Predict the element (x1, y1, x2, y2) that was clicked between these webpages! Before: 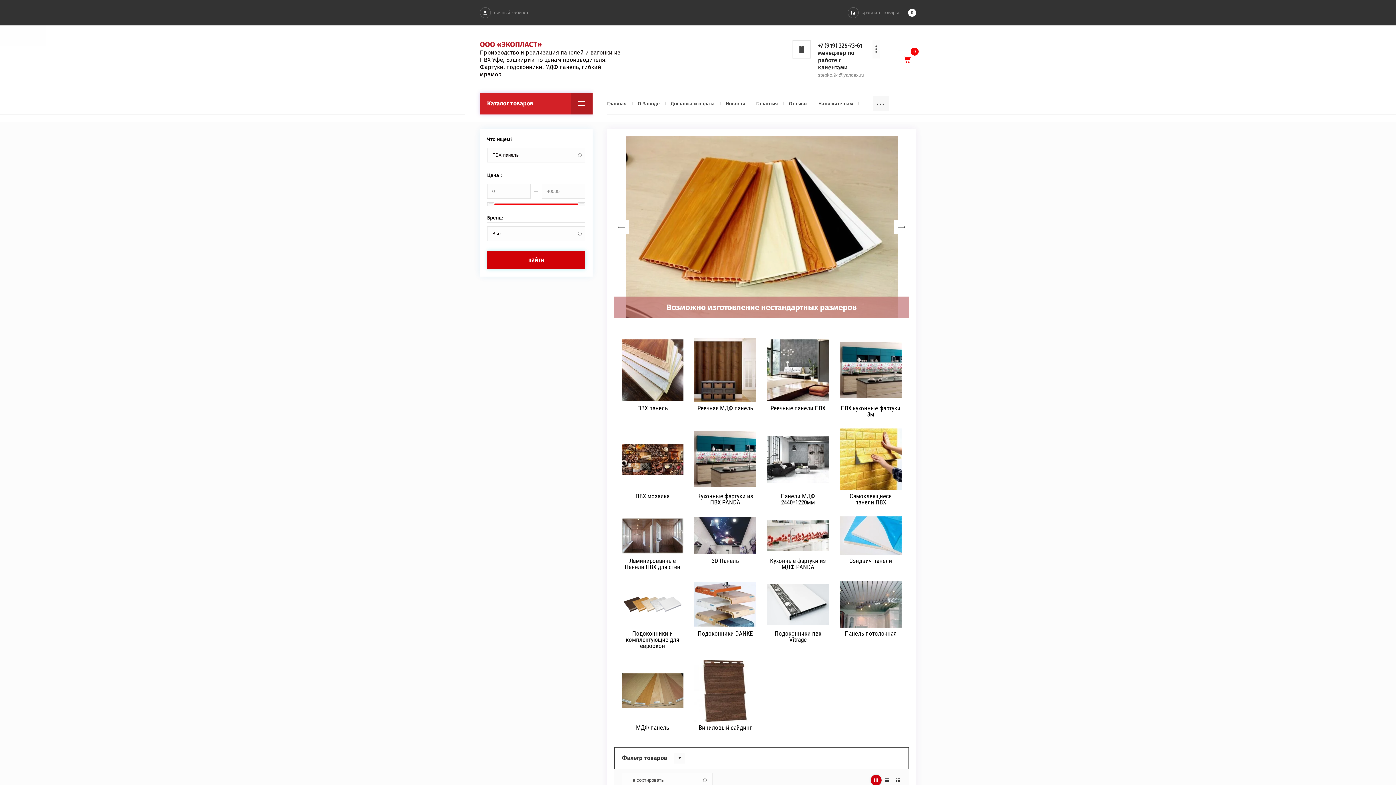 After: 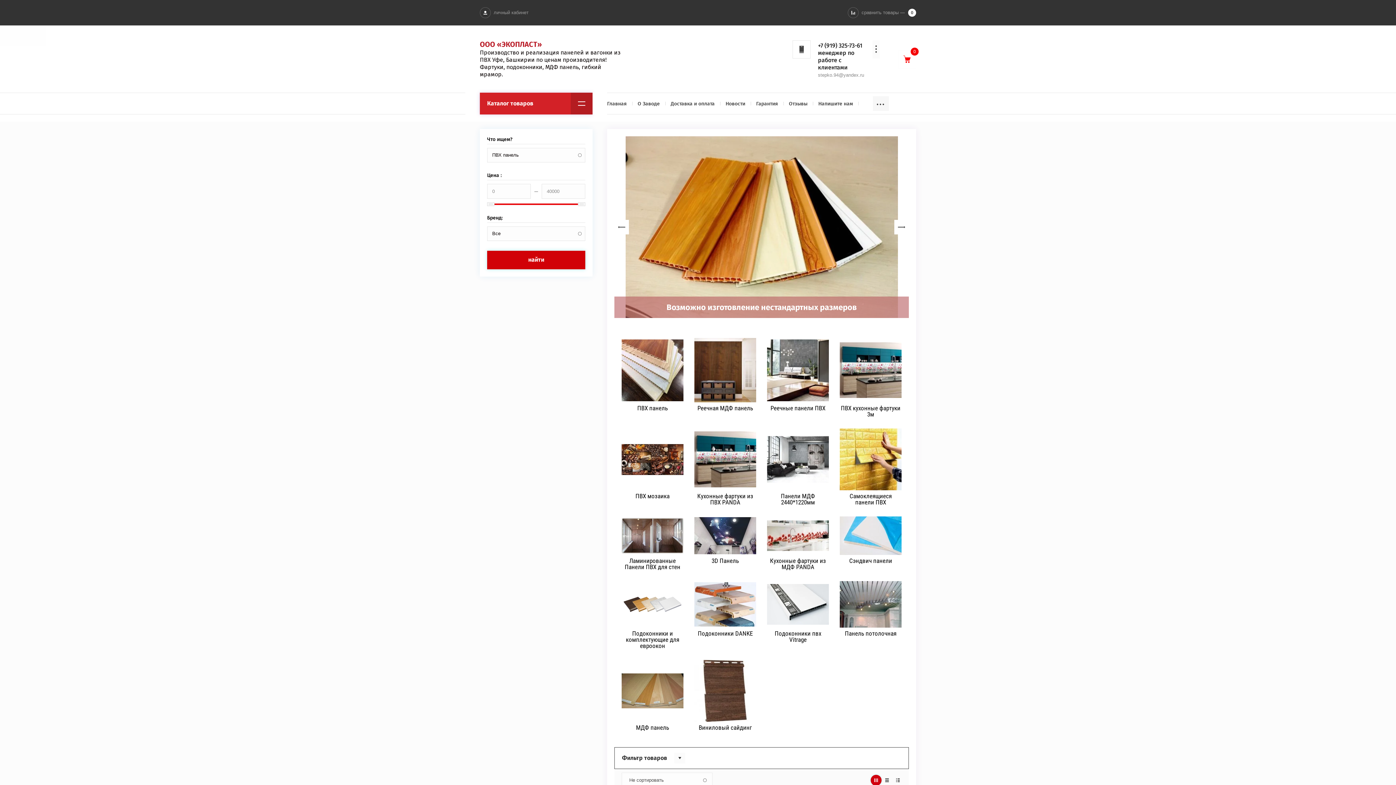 Action: label: ООО «ЭКОПЛАСТ» bbox: (480, 40, 542, 48)